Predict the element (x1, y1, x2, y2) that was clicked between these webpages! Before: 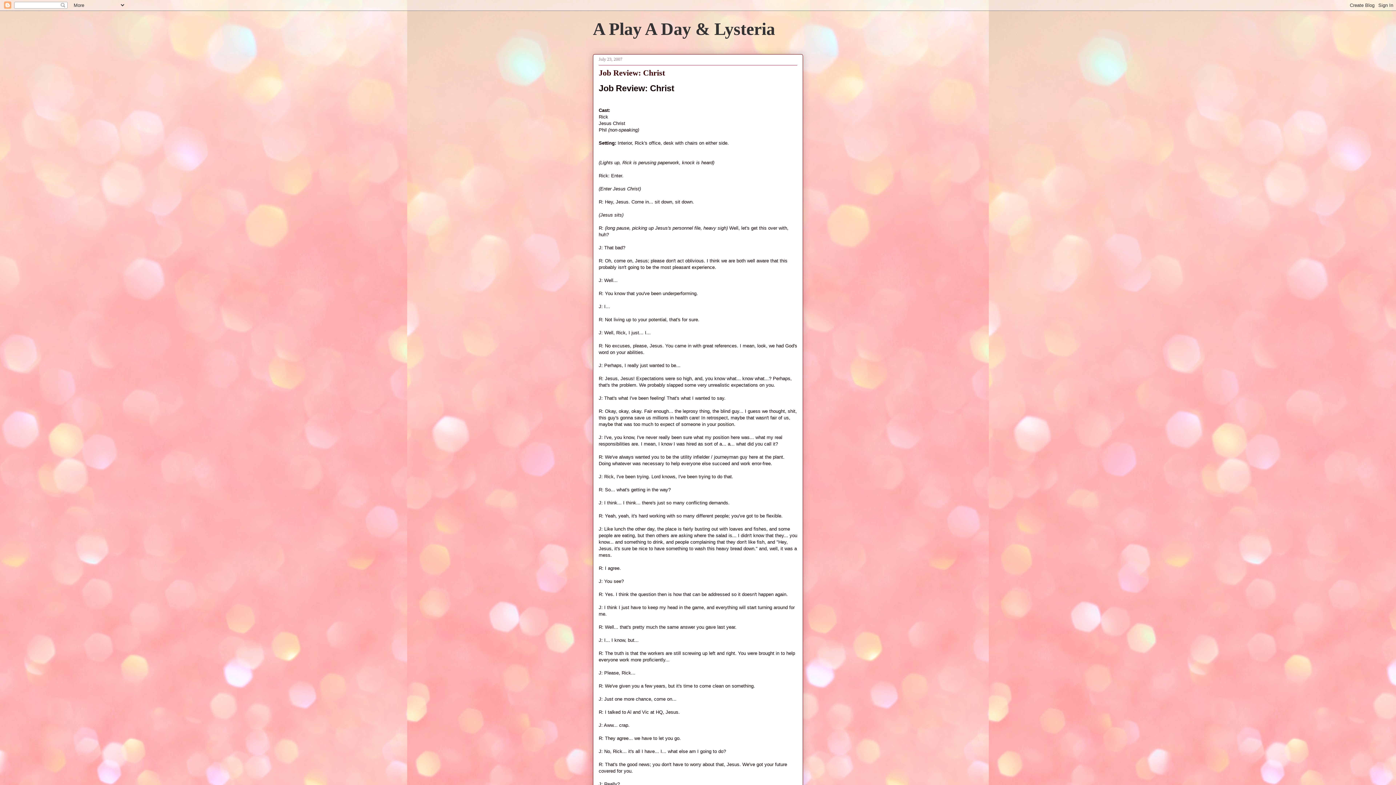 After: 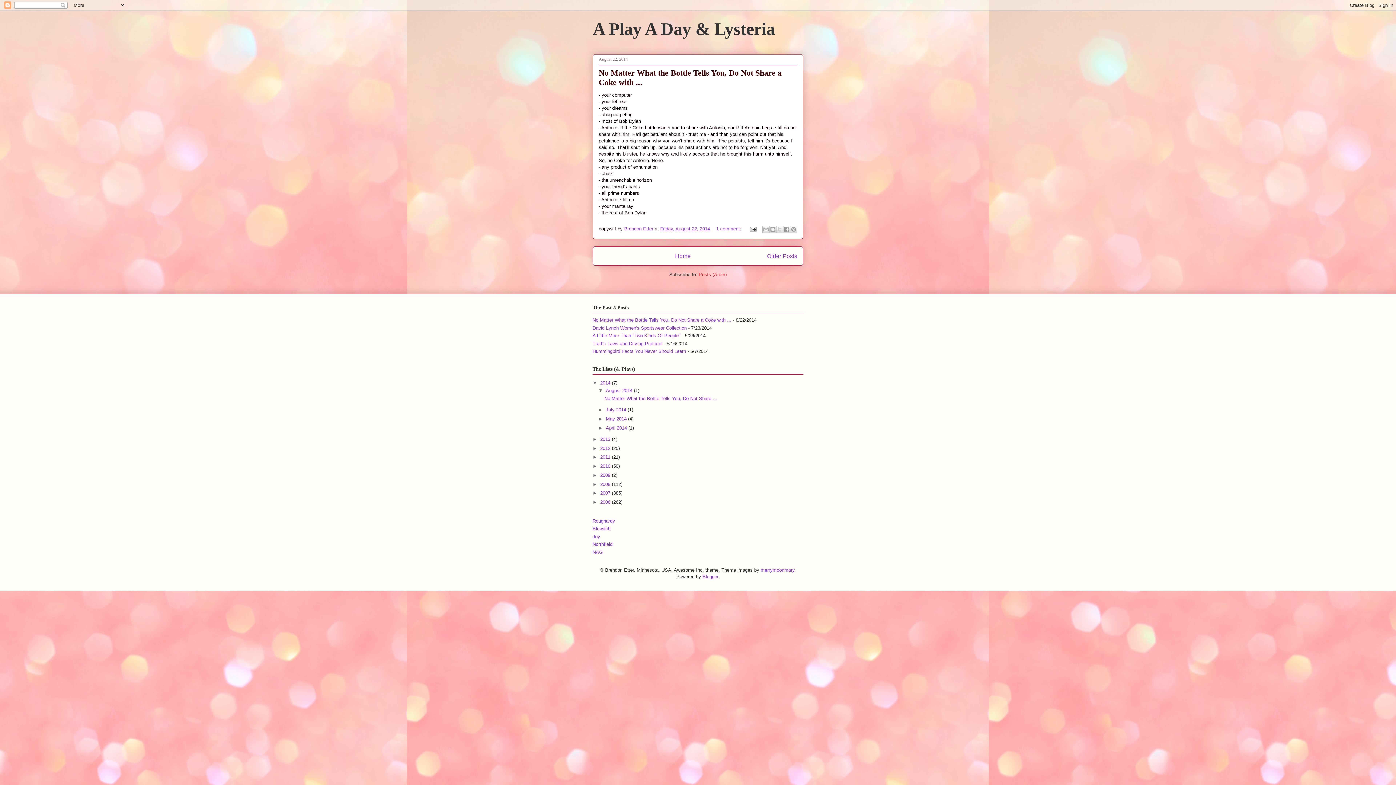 Action: bbox: (593, 19, 775, 38) label: A Play A Day & Lysteria